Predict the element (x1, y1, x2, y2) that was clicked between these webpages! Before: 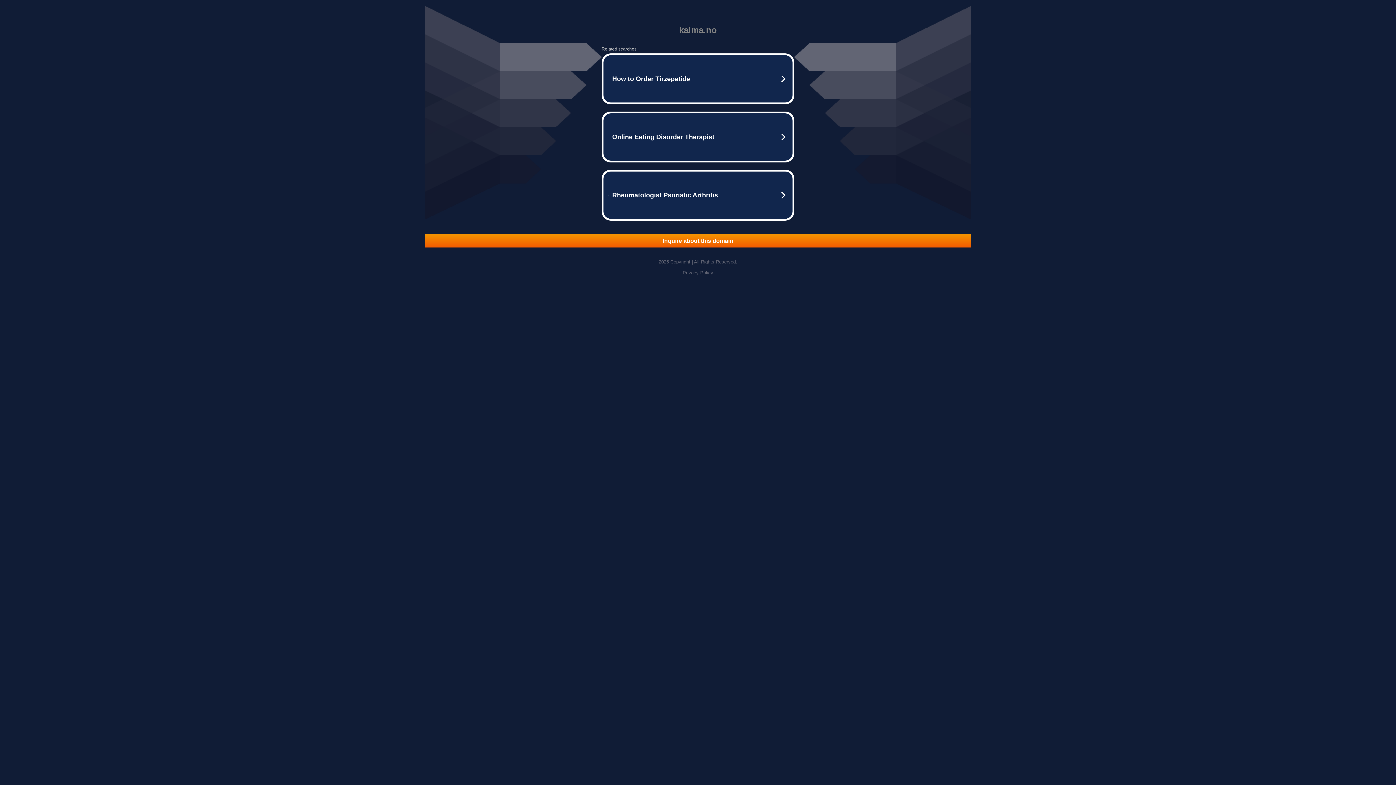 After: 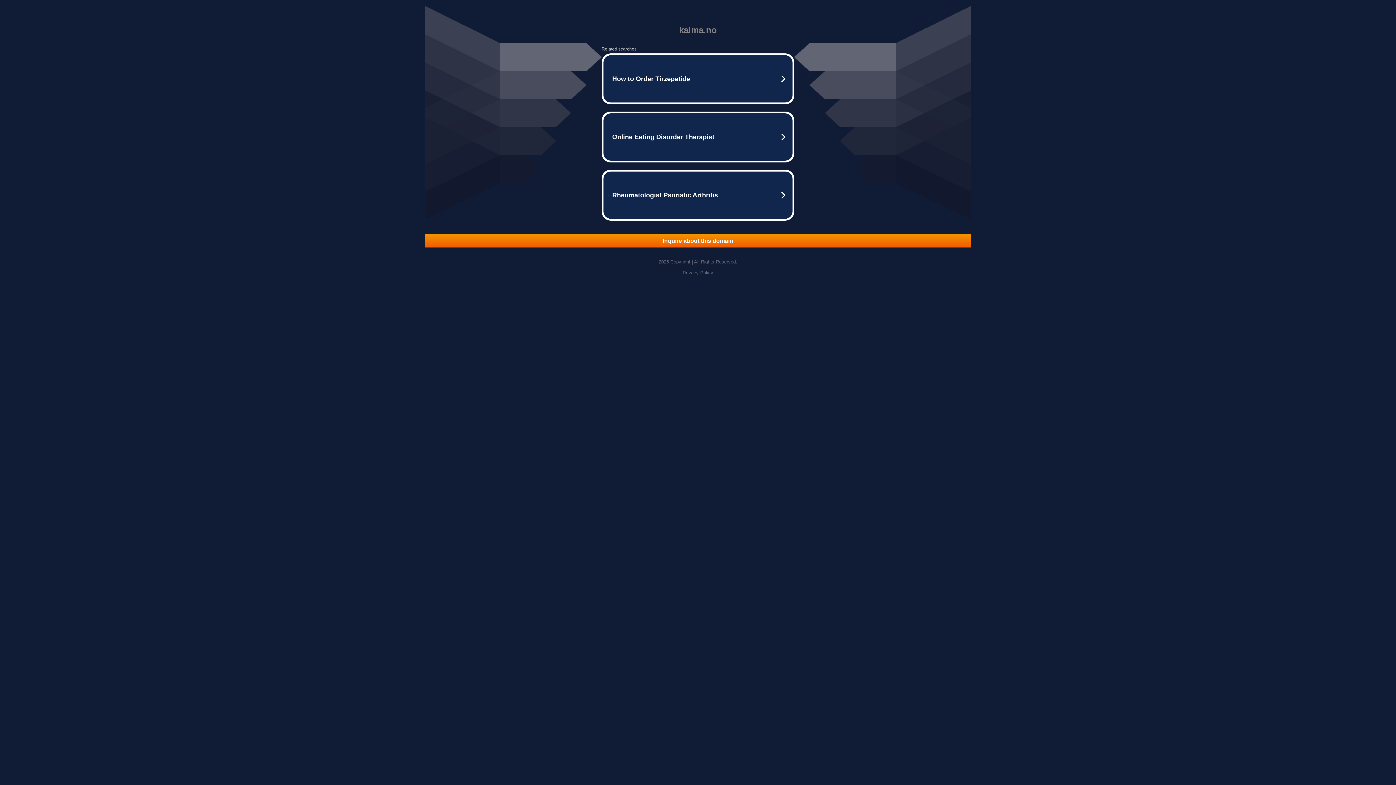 Action: bbox: (425, 234, 970, 247) label: Inquire about this domain